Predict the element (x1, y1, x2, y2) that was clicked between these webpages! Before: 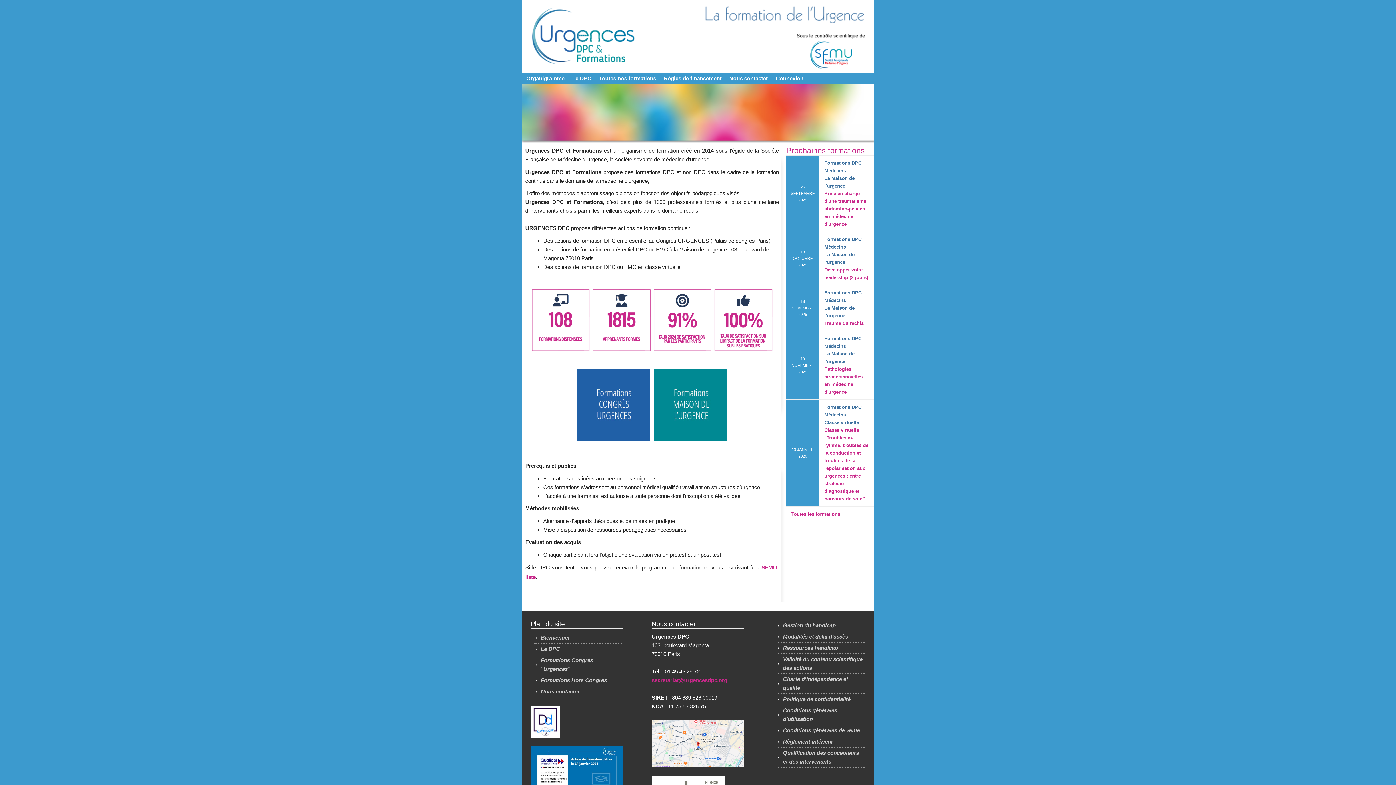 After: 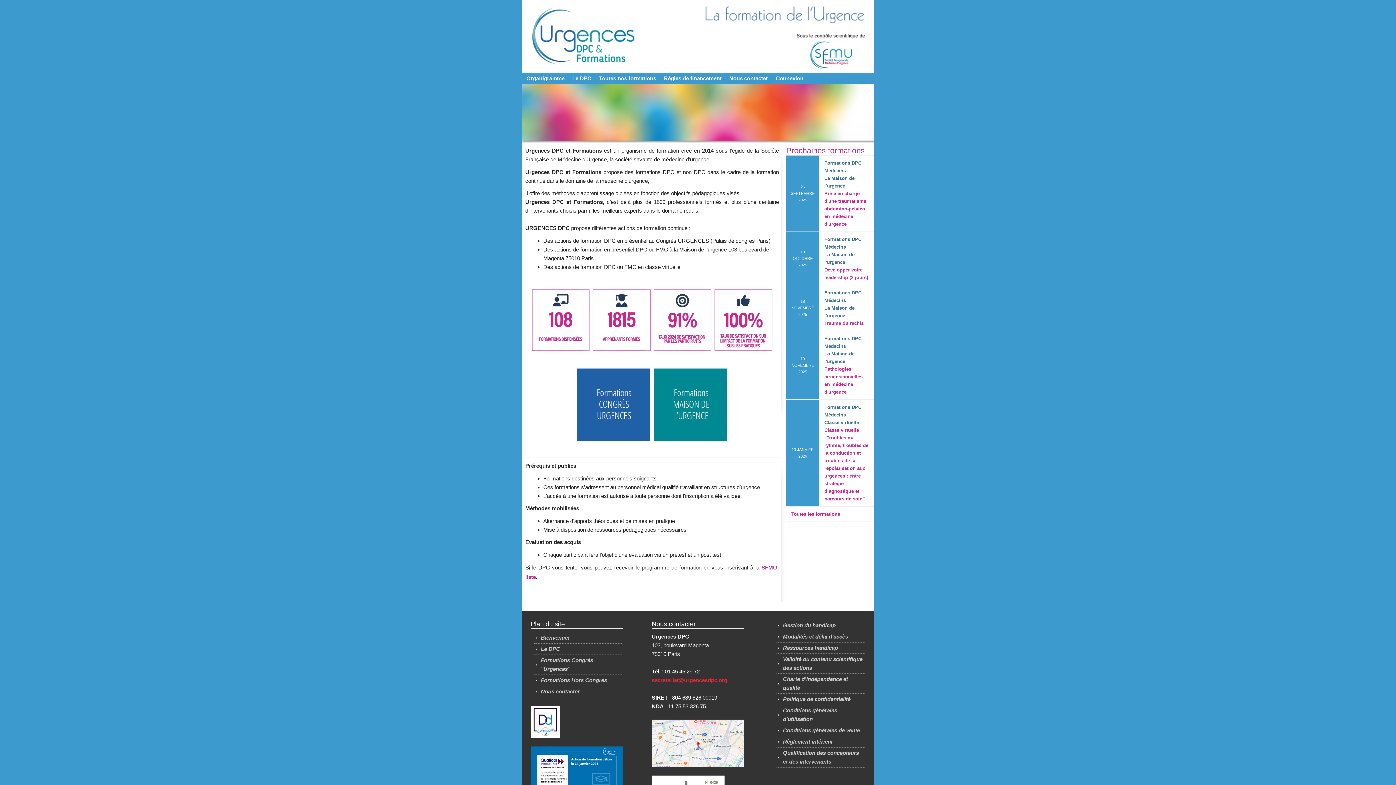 Action: label: secretariat@urgencesdpc.org bbox: (651, 677, 727, 683)